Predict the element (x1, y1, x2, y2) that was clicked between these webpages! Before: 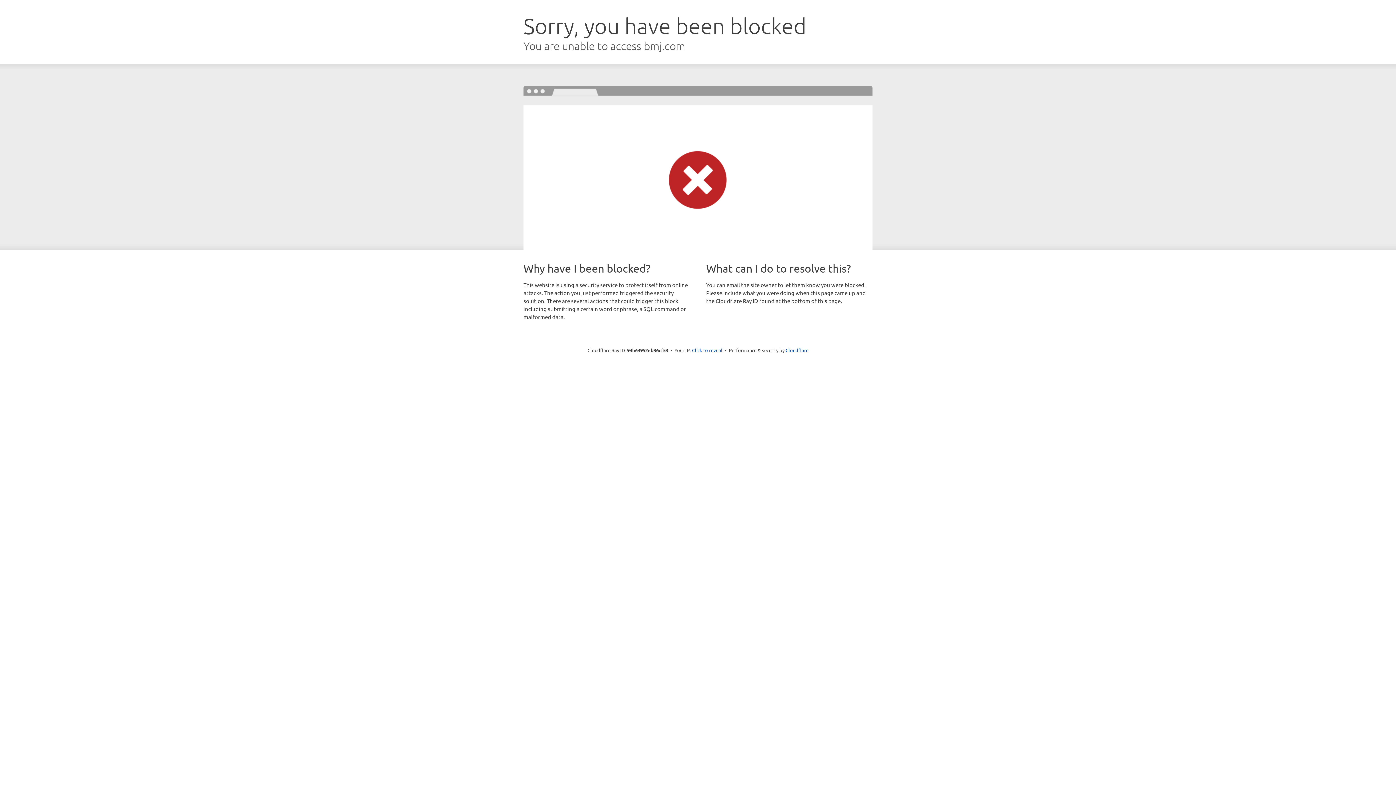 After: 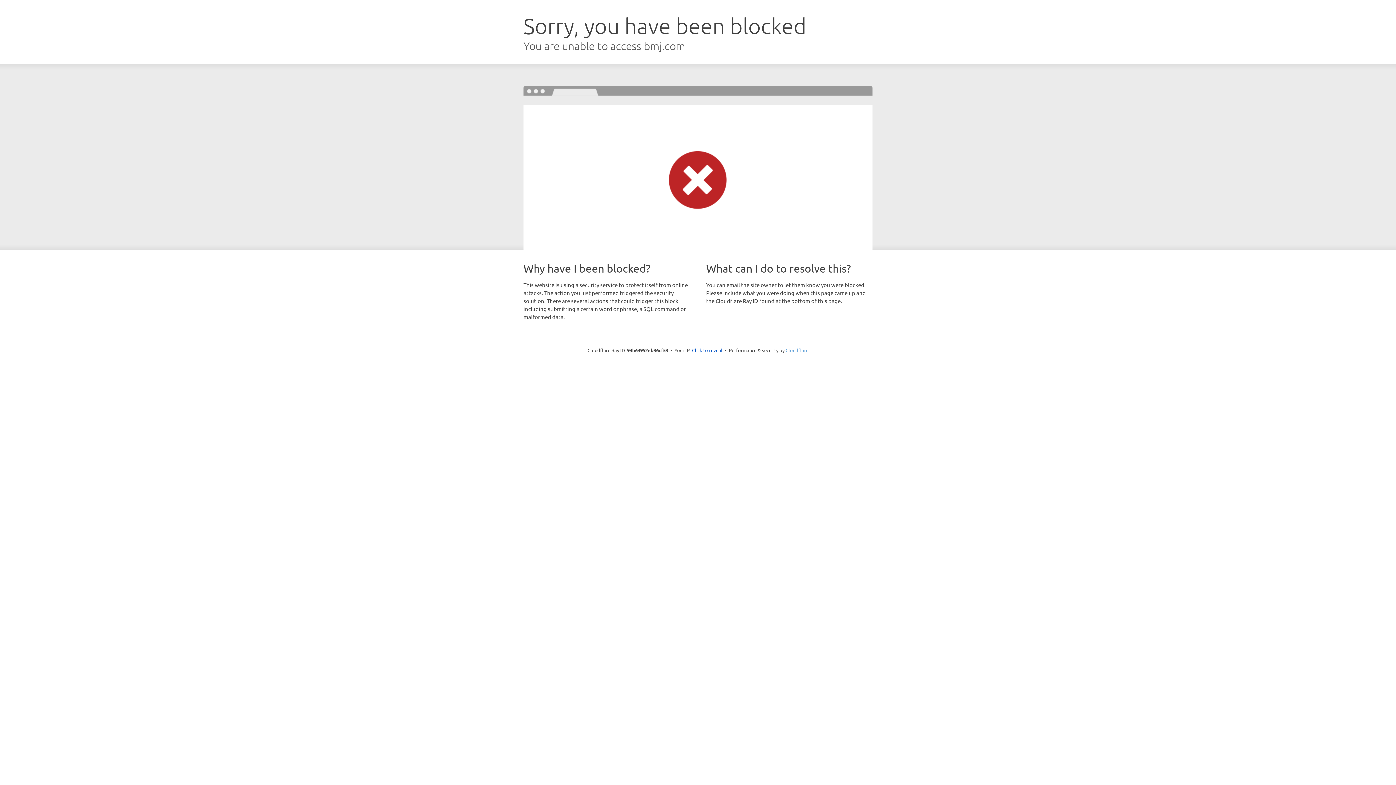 Action: bbox: (785, 347, 808, 353) label: Cloudflare